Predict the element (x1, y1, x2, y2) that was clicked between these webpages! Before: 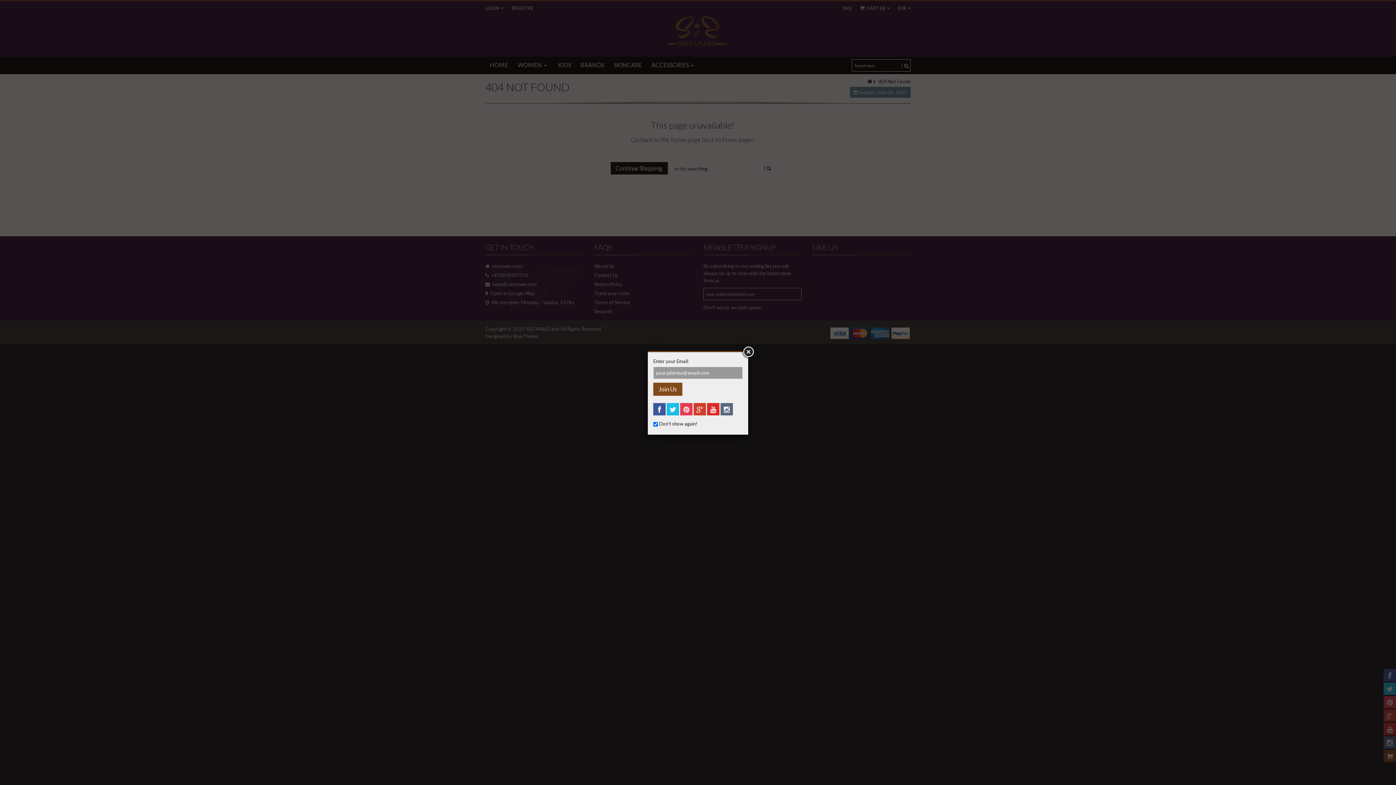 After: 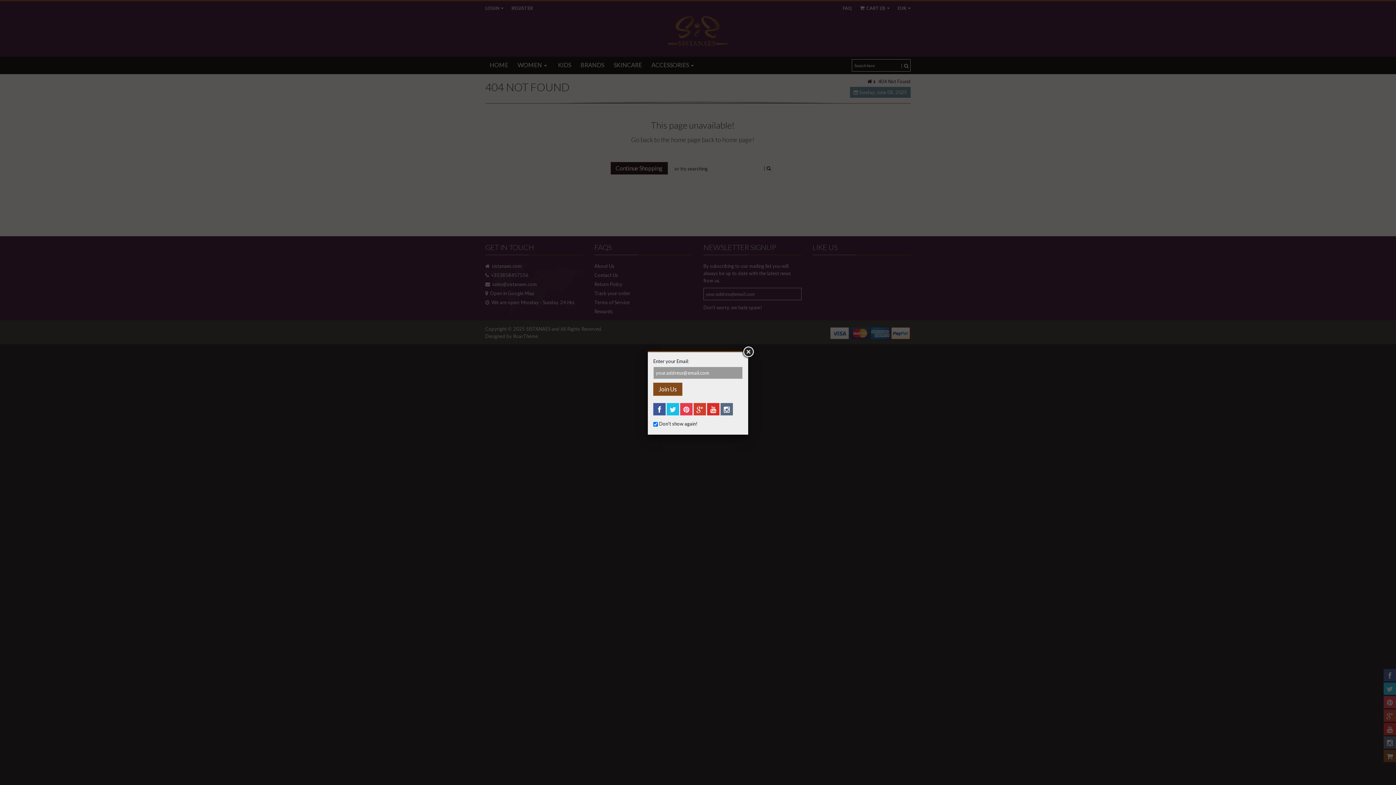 Action: bbox: (666, 403, 679, 415)